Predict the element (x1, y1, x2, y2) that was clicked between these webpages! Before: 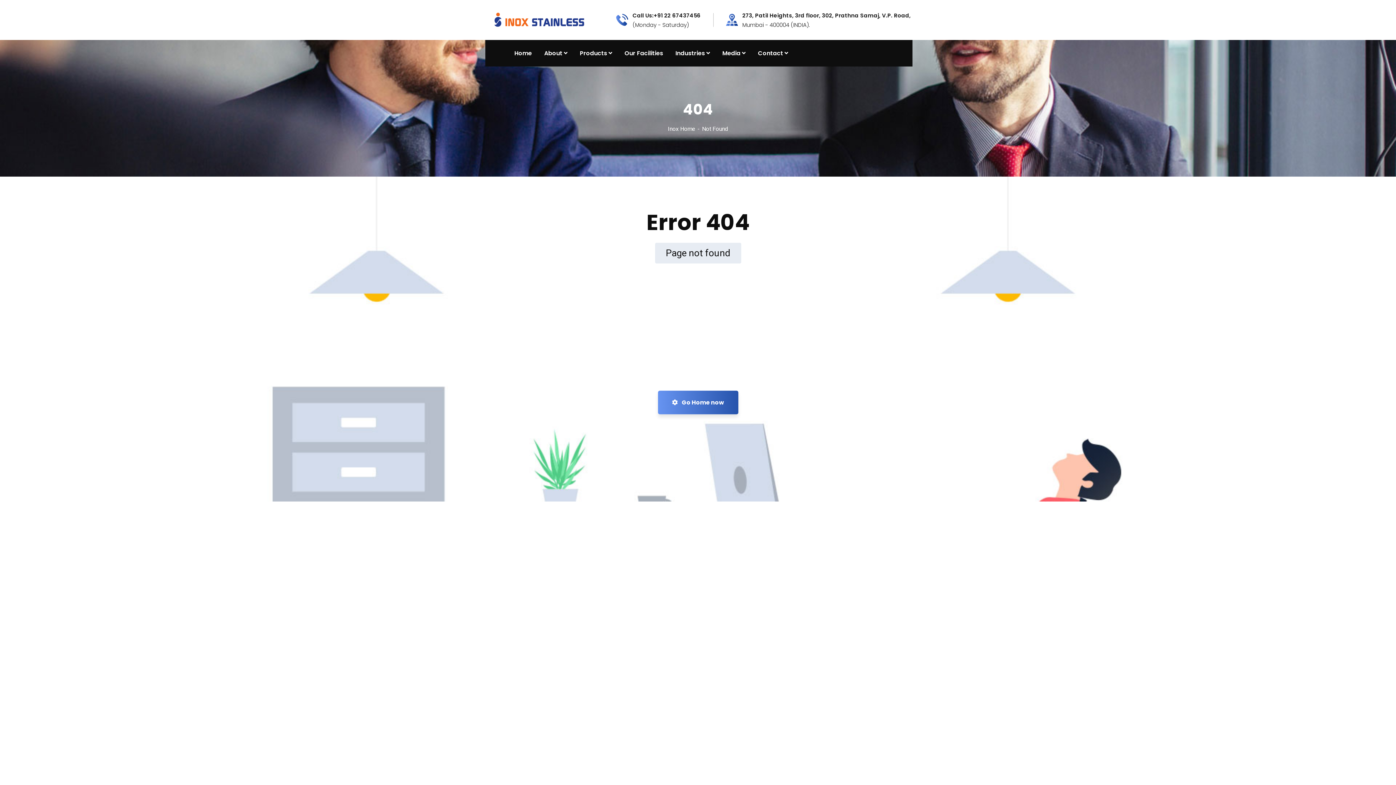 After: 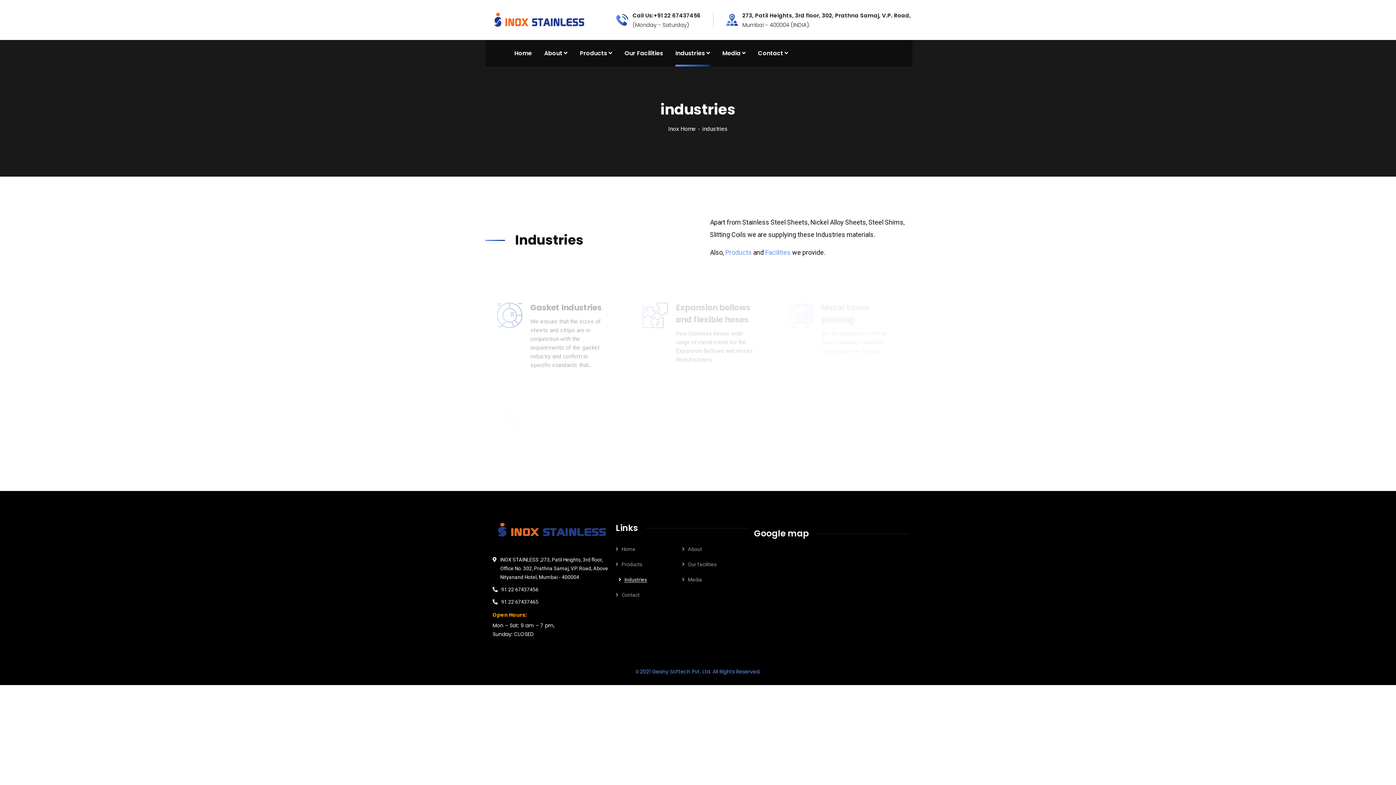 Action: label: Industries bbox: (675, 40, 710, 66)